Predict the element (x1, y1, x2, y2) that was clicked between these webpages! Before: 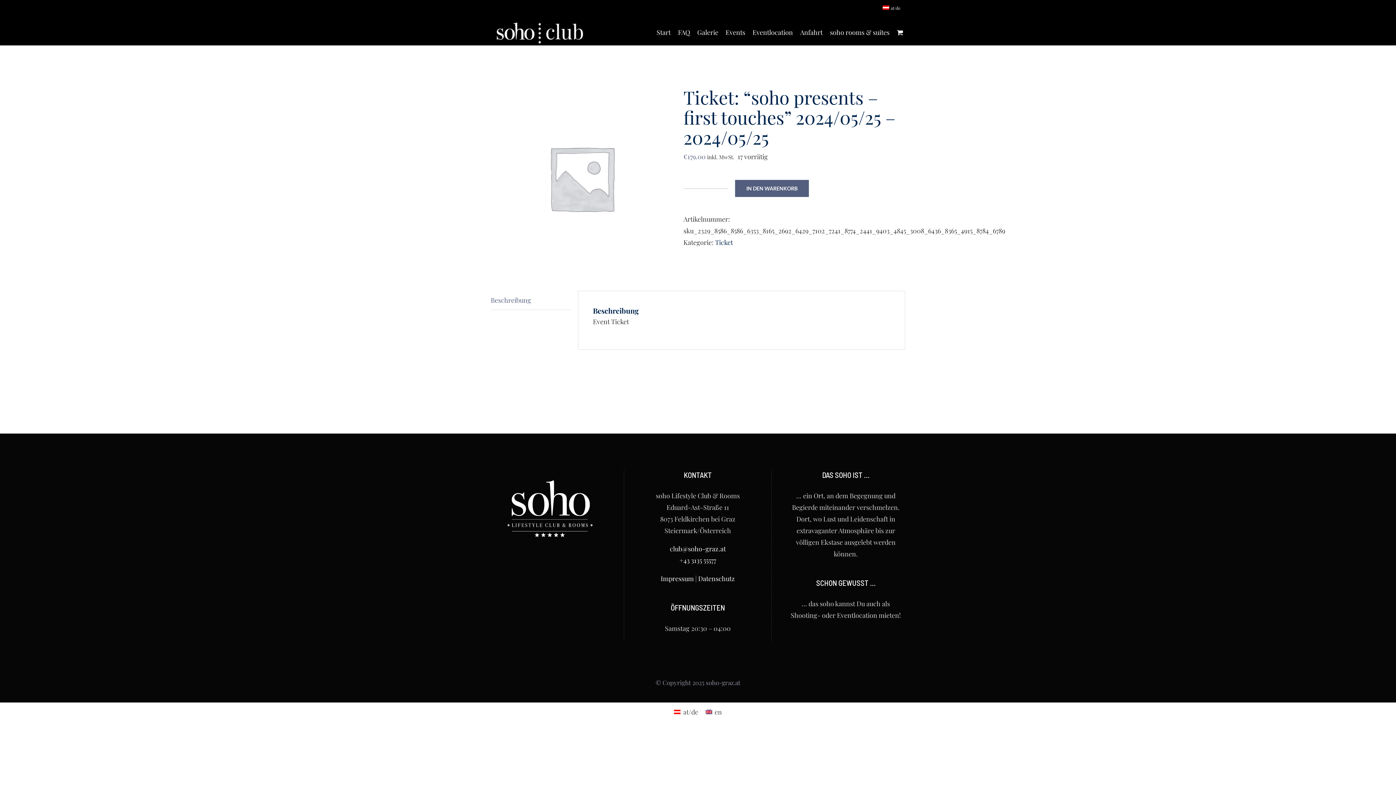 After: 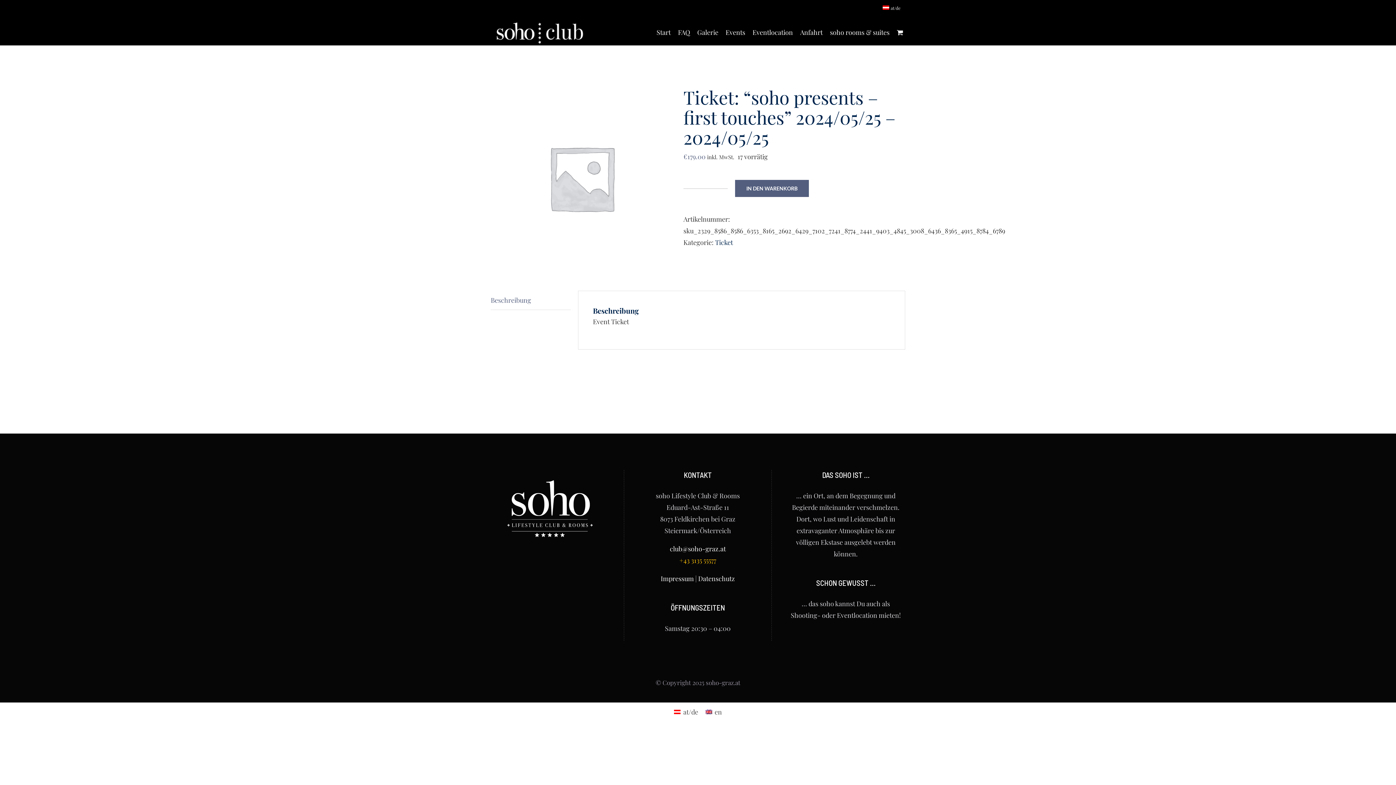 Action: label: +43 3135 55577 bbox: (679, 556, 716, 564)